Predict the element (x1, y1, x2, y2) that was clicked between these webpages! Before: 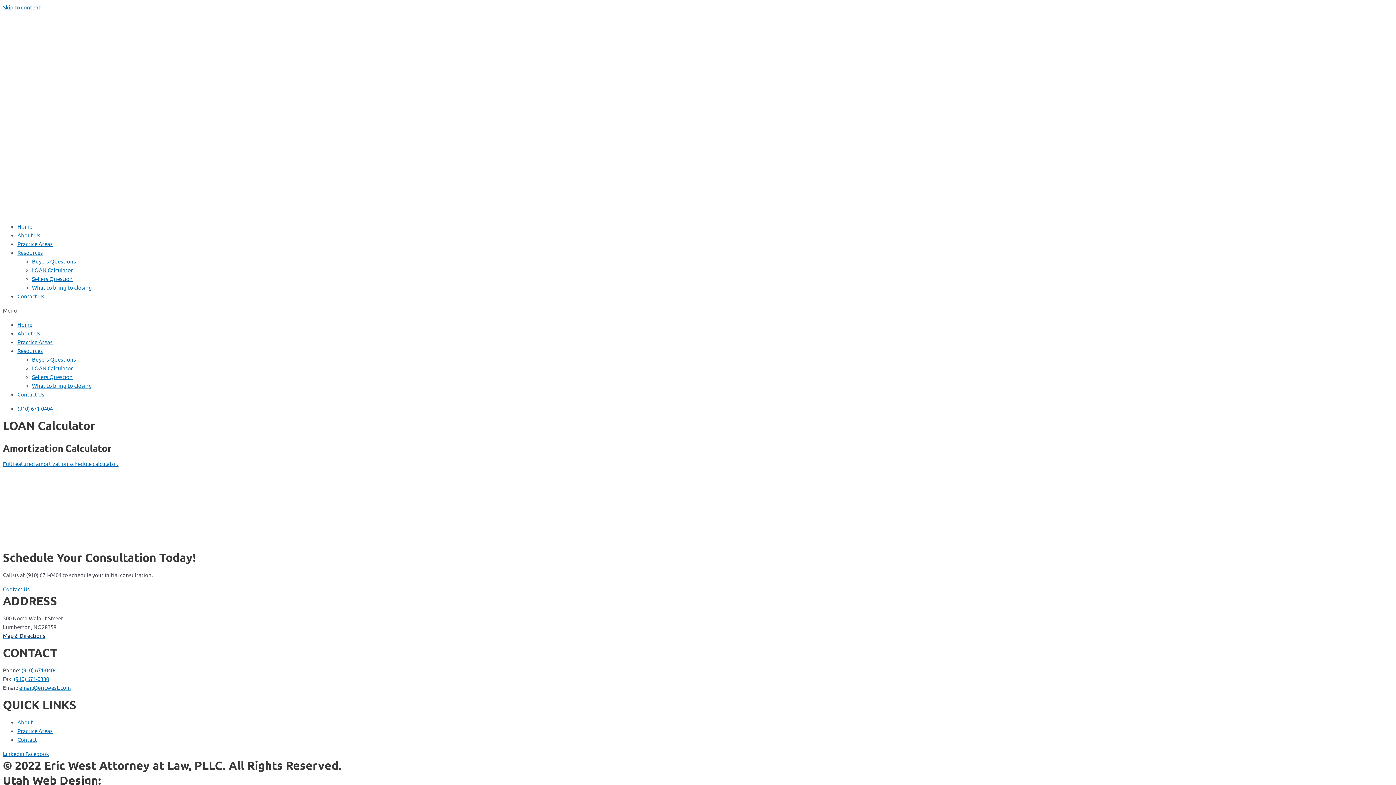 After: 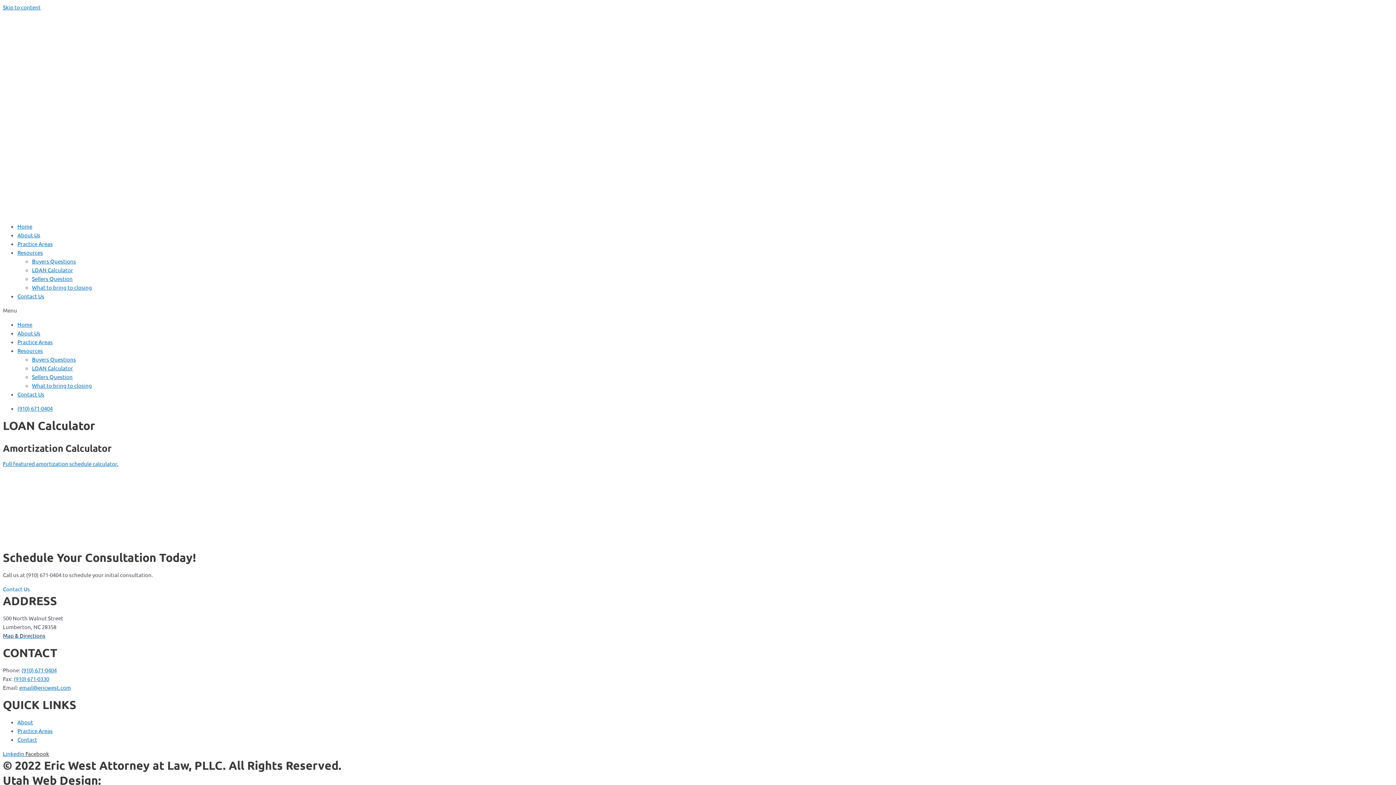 Action: label: Facebook bbox: (25, 750, 49, 757)